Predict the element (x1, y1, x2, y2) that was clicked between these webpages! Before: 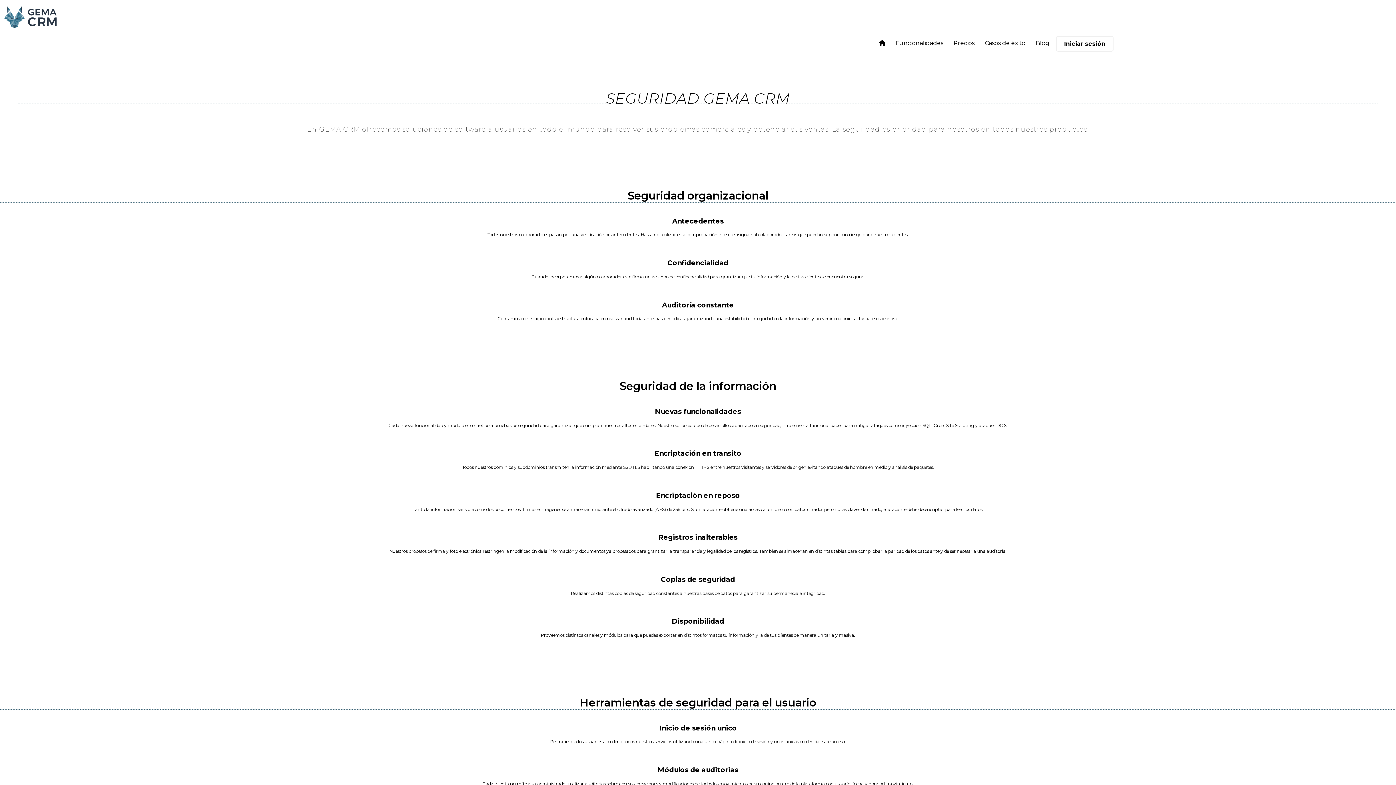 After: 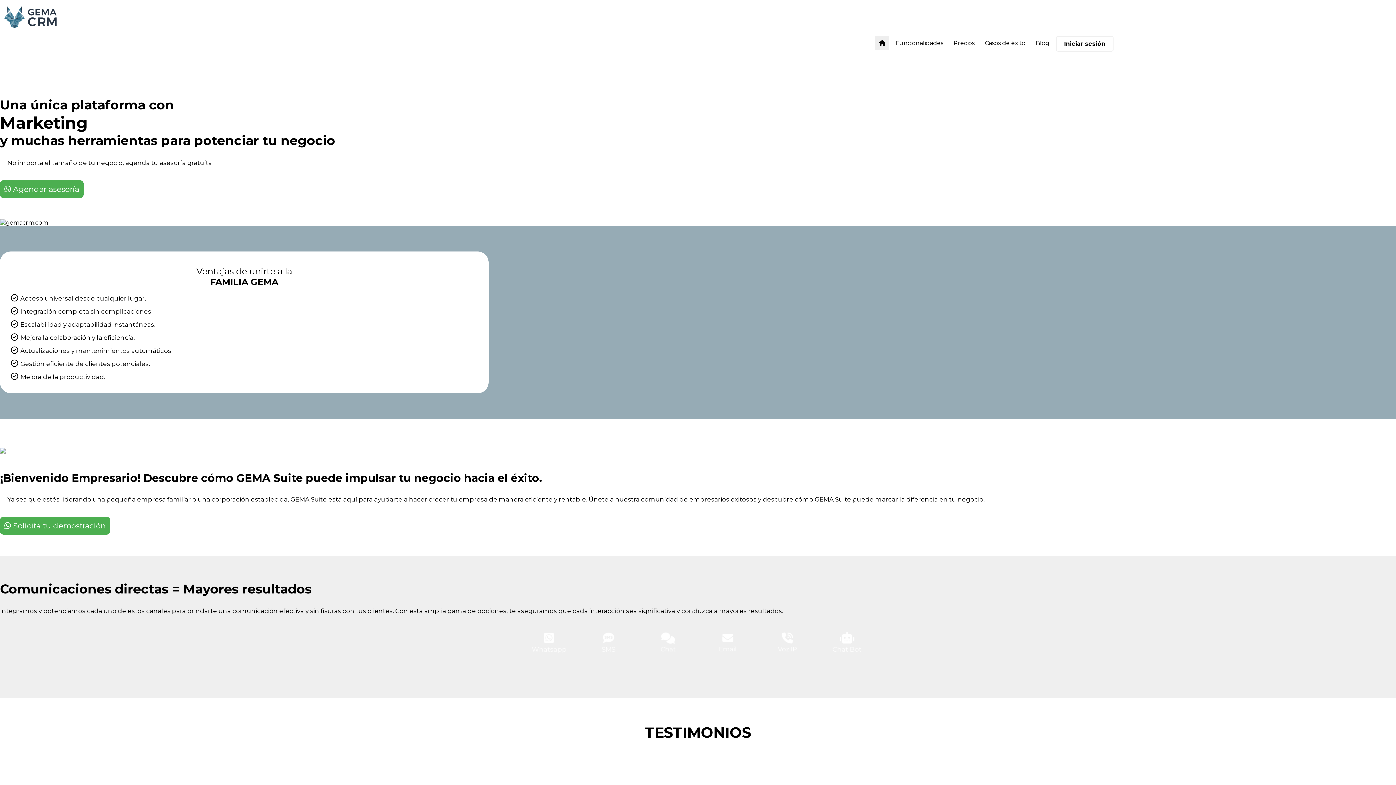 Action: bbox: (875, 36, 889, 50)